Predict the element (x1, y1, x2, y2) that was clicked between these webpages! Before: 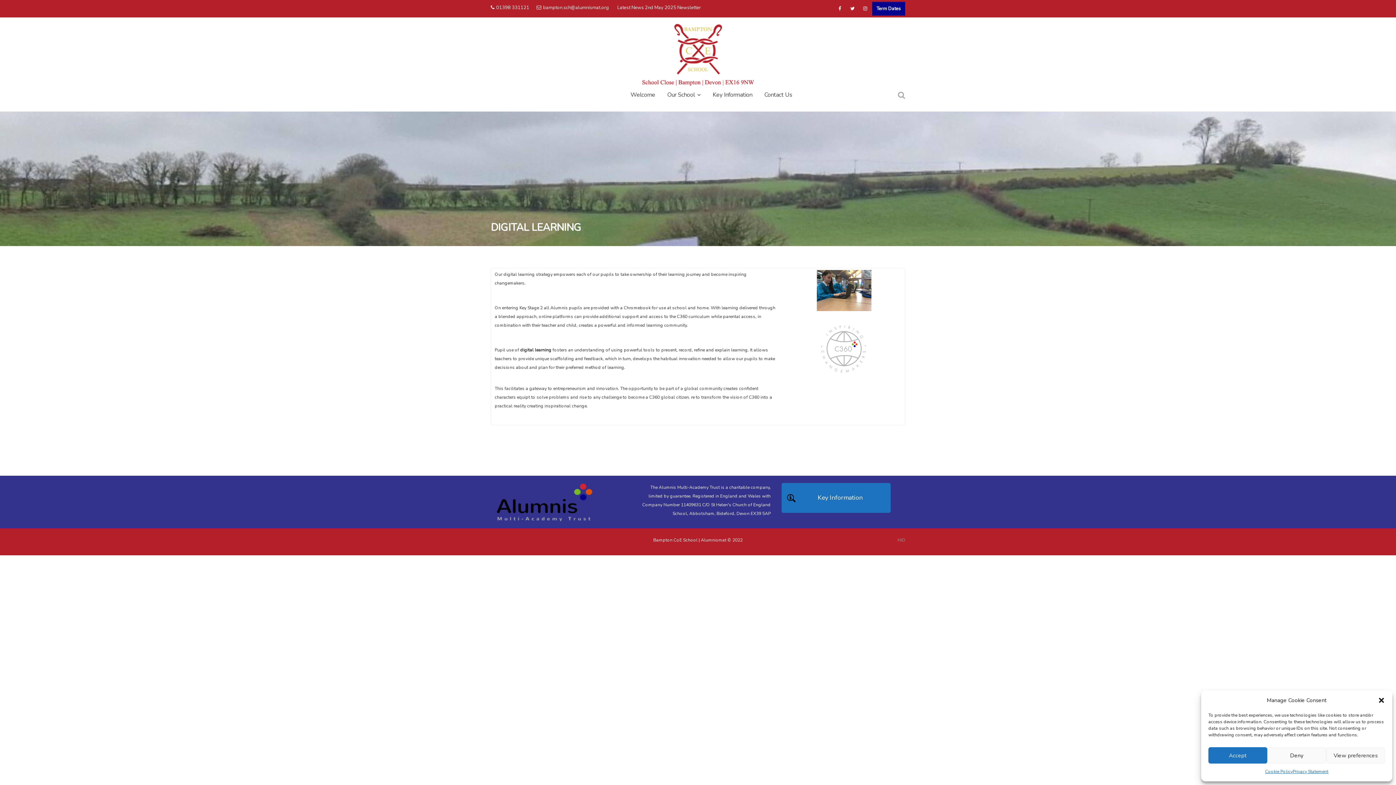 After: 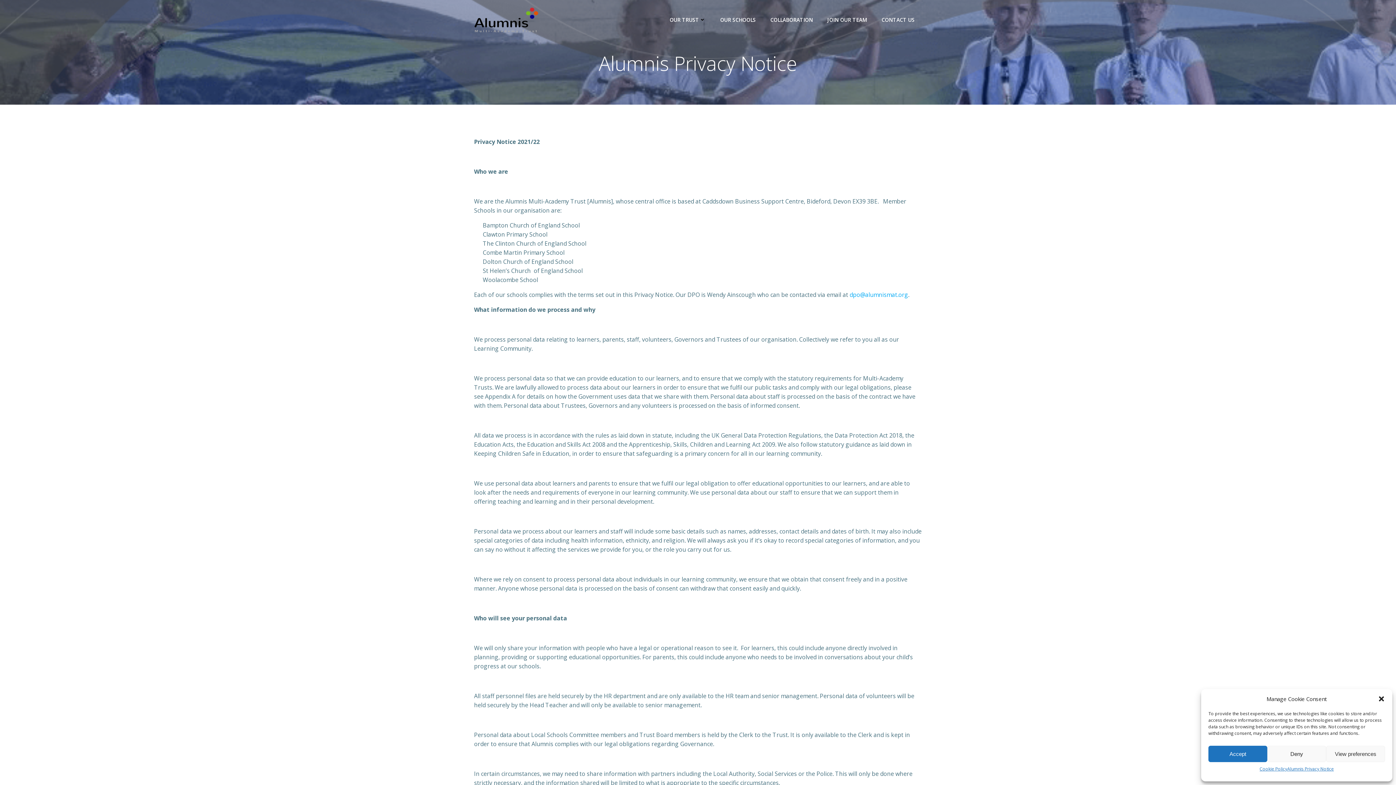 Action: bbox: (1293, 767, 1328, 776) label: Privacy Statement